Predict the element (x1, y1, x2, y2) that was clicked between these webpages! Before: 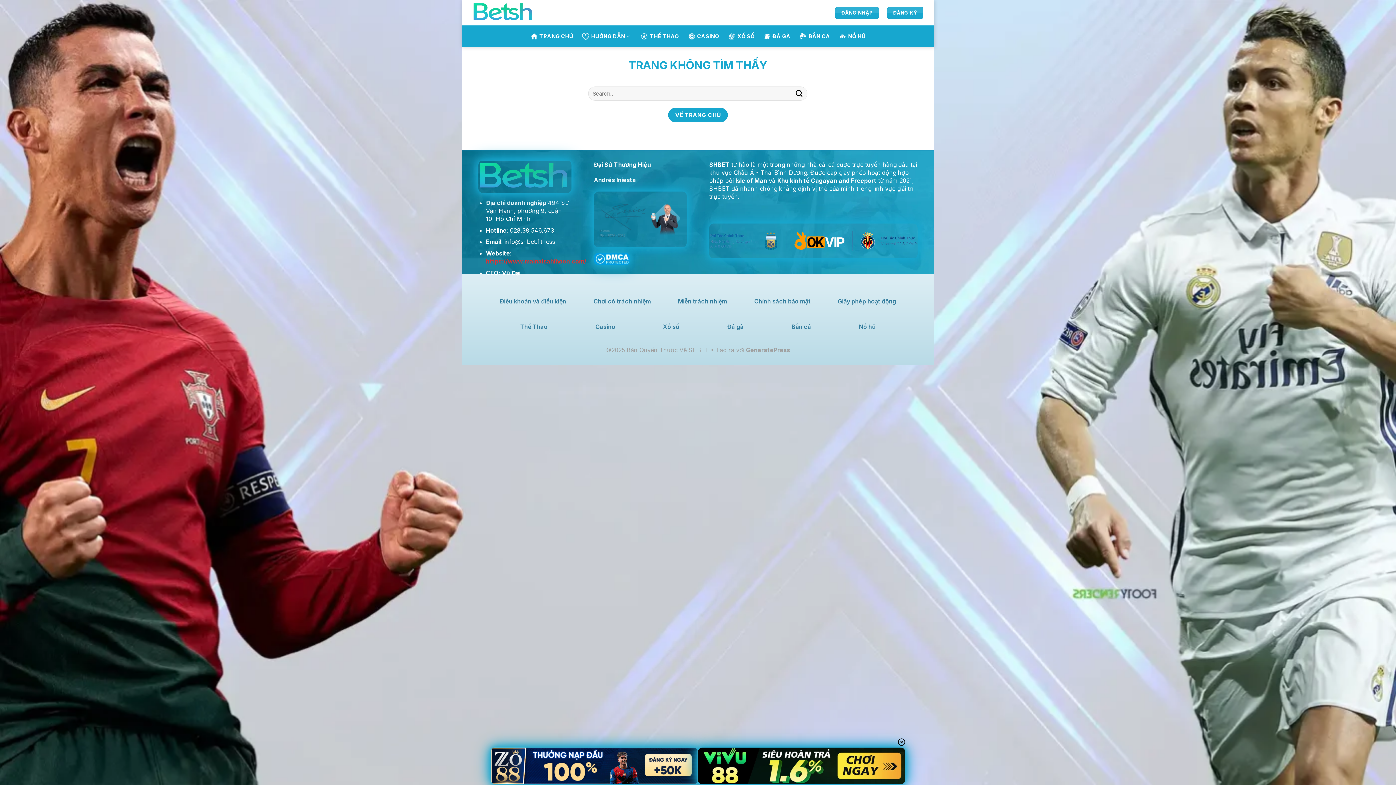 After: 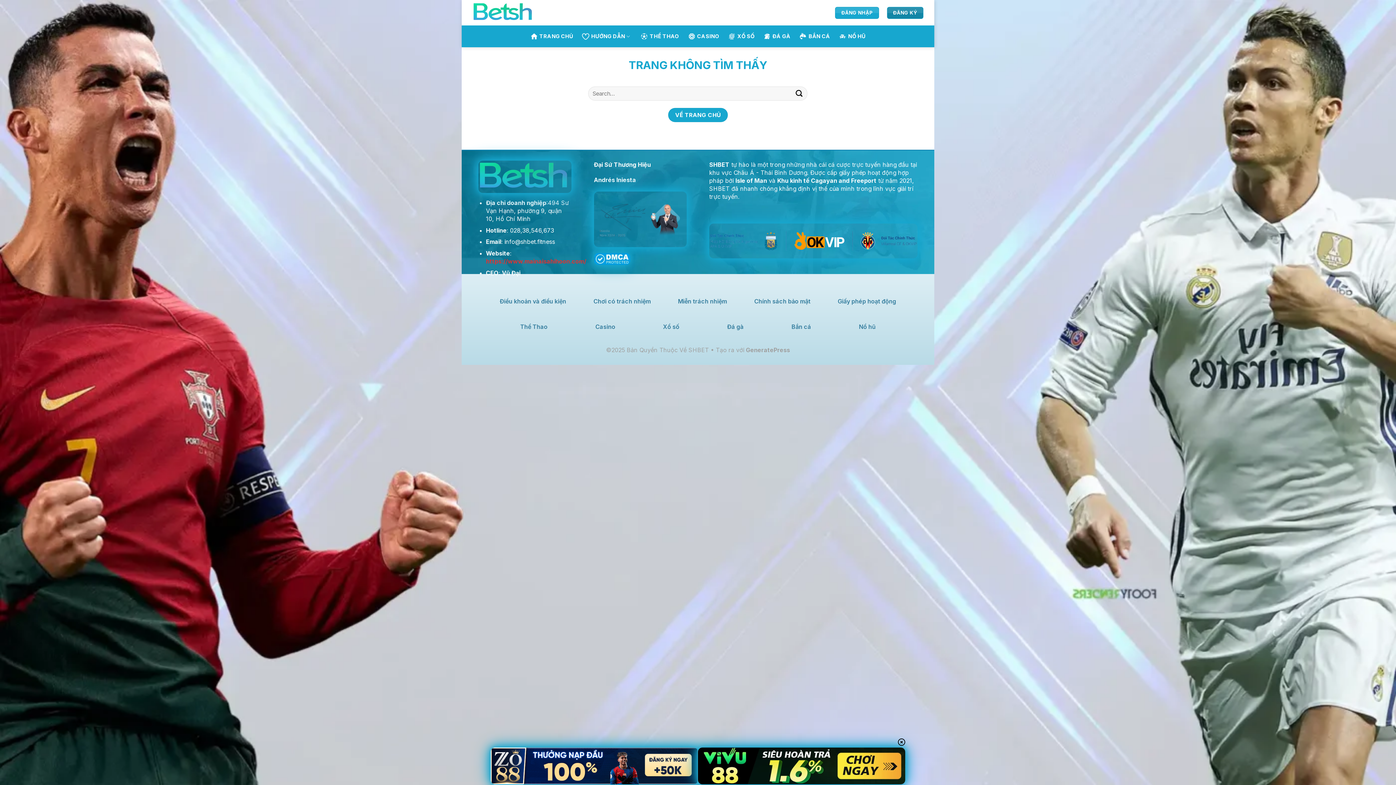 Action: label: ĐĂNG KÝ bbox: (887, 6, 923, 18)